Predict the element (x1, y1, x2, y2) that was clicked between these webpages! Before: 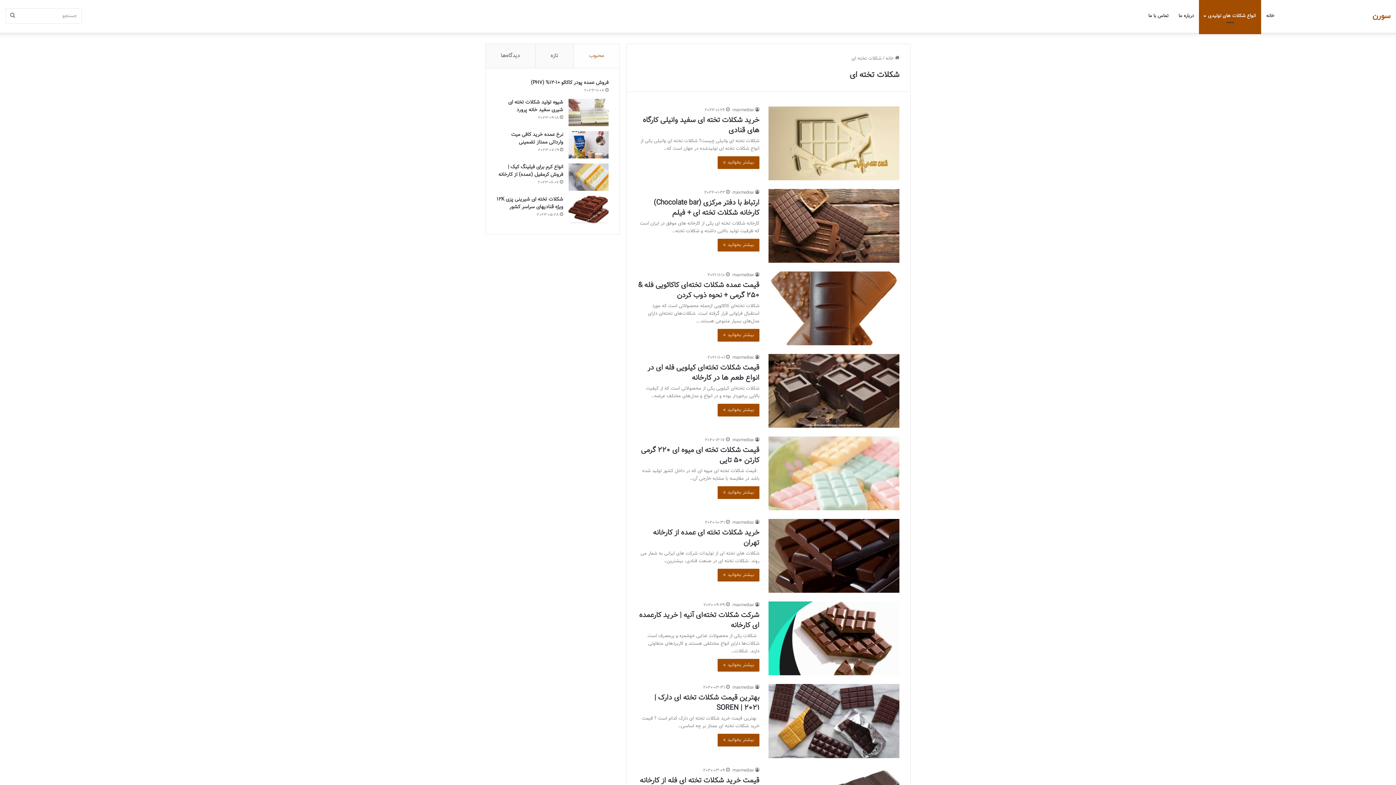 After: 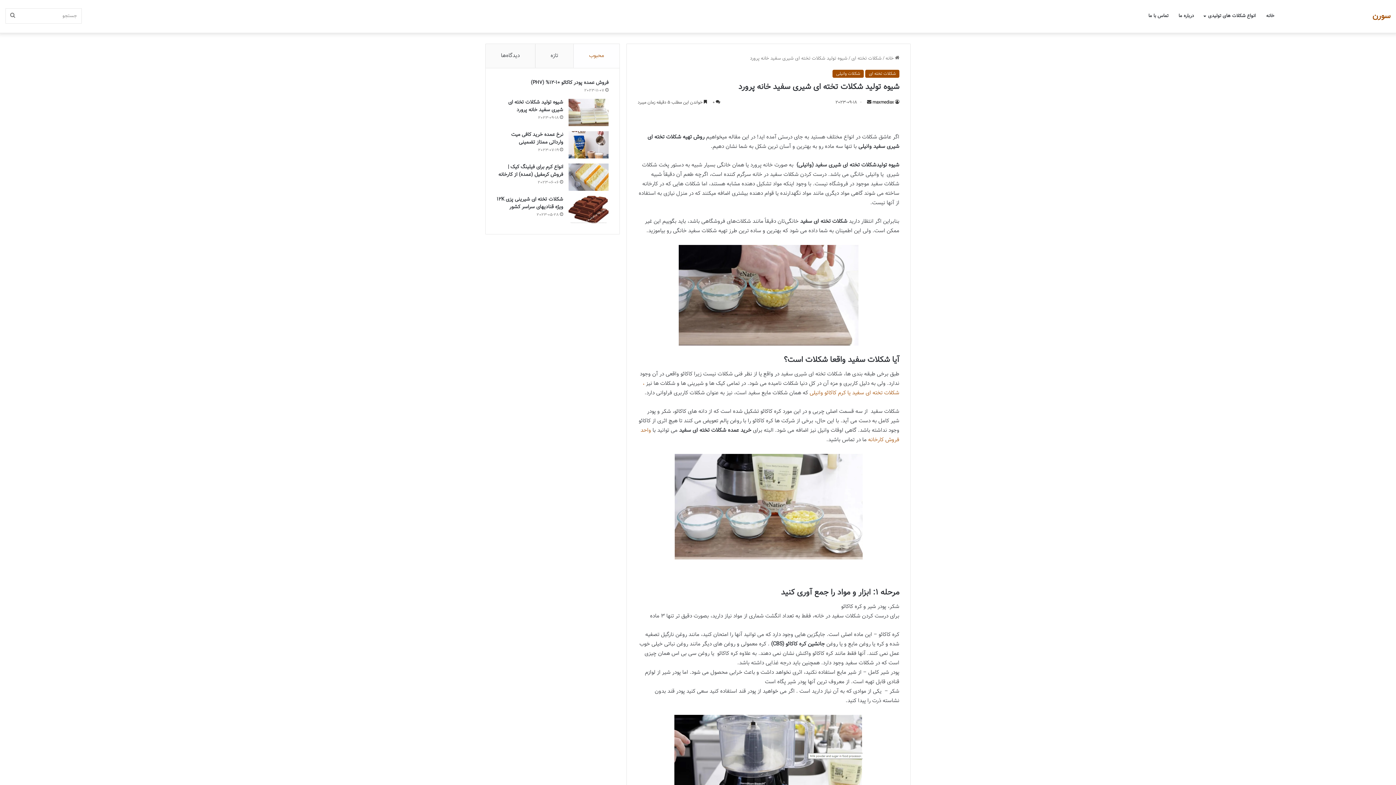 Action: bbox: (568, 98, 608, 126) label: شیوه تولید شکلات تخته ای شیری سفید خانه پرورد